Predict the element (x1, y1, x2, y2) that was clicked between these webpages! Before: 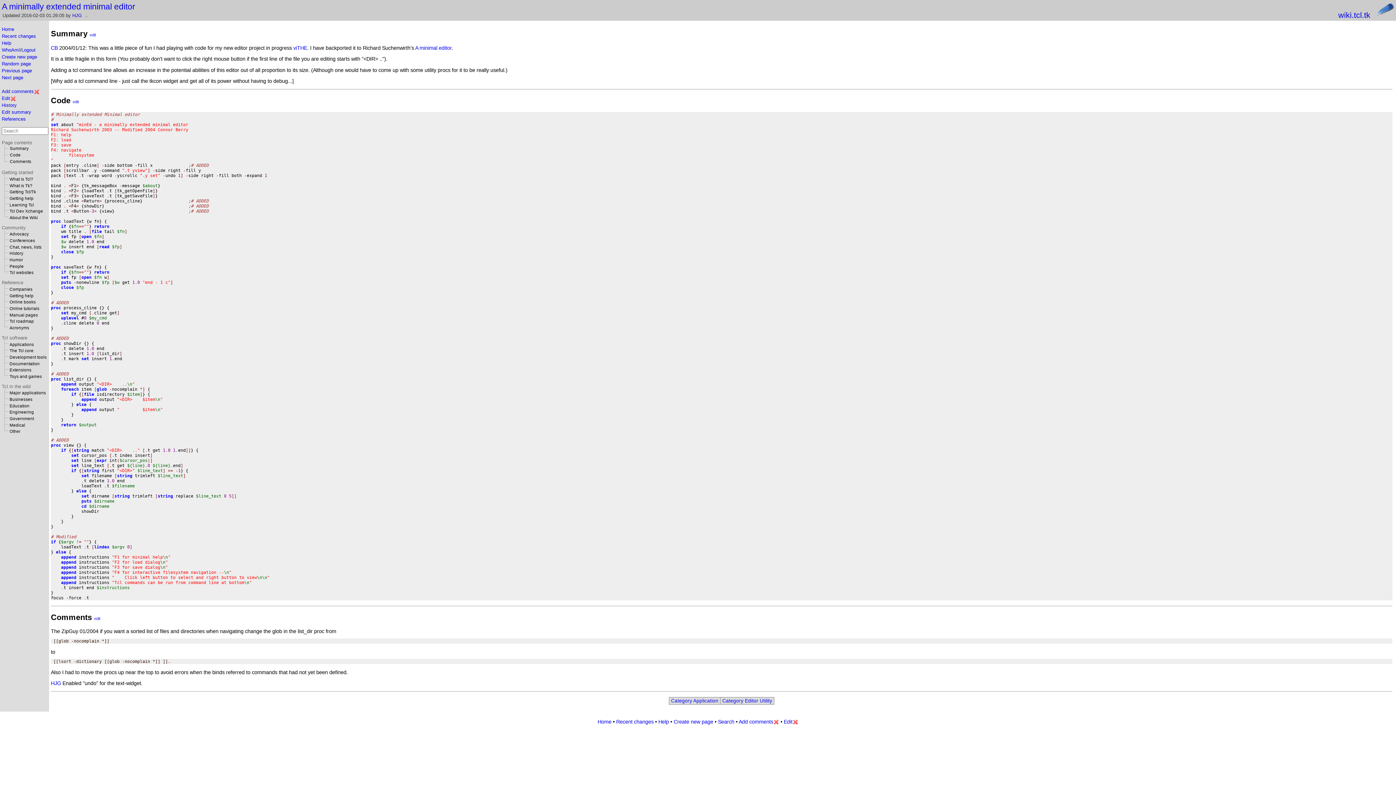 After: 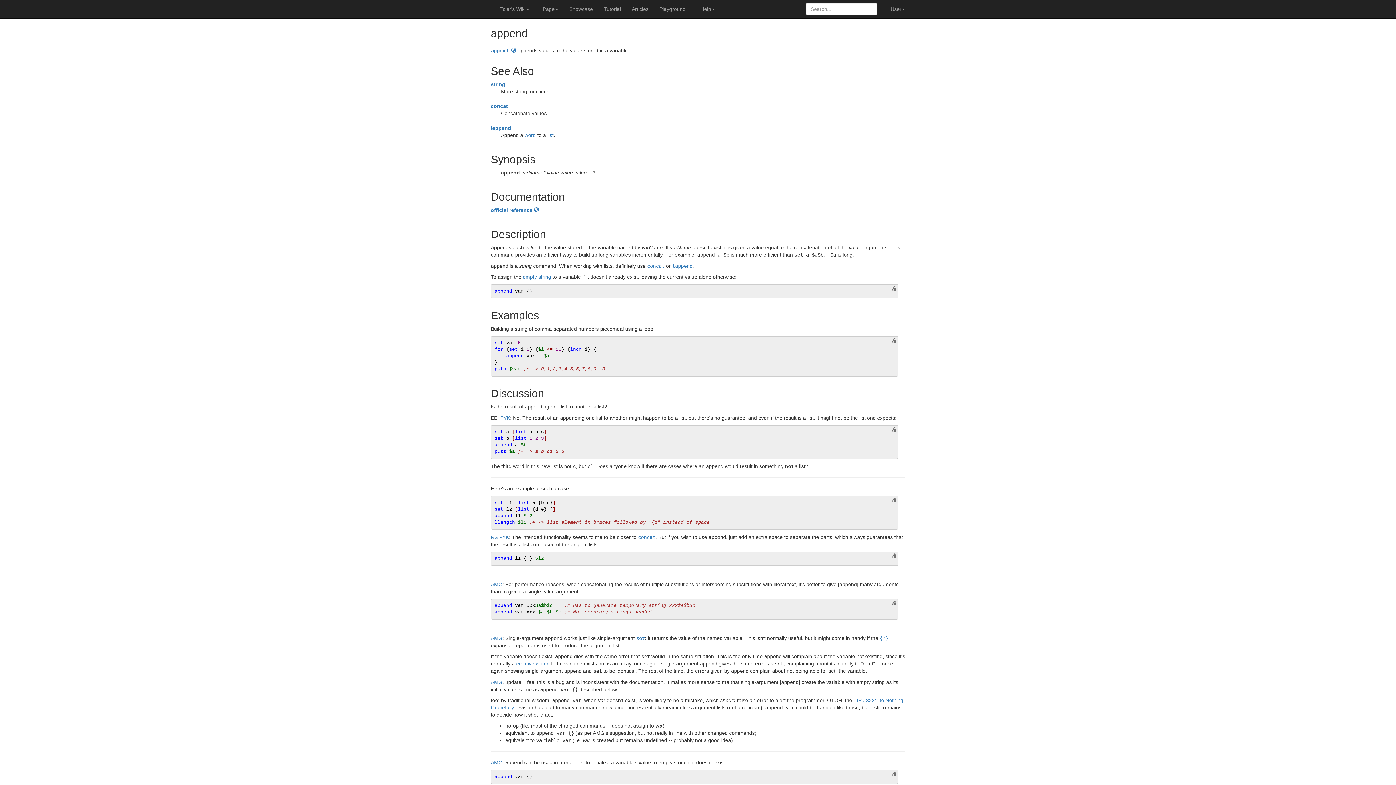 Action: label: append bbox: (61, 560, 76, 565)